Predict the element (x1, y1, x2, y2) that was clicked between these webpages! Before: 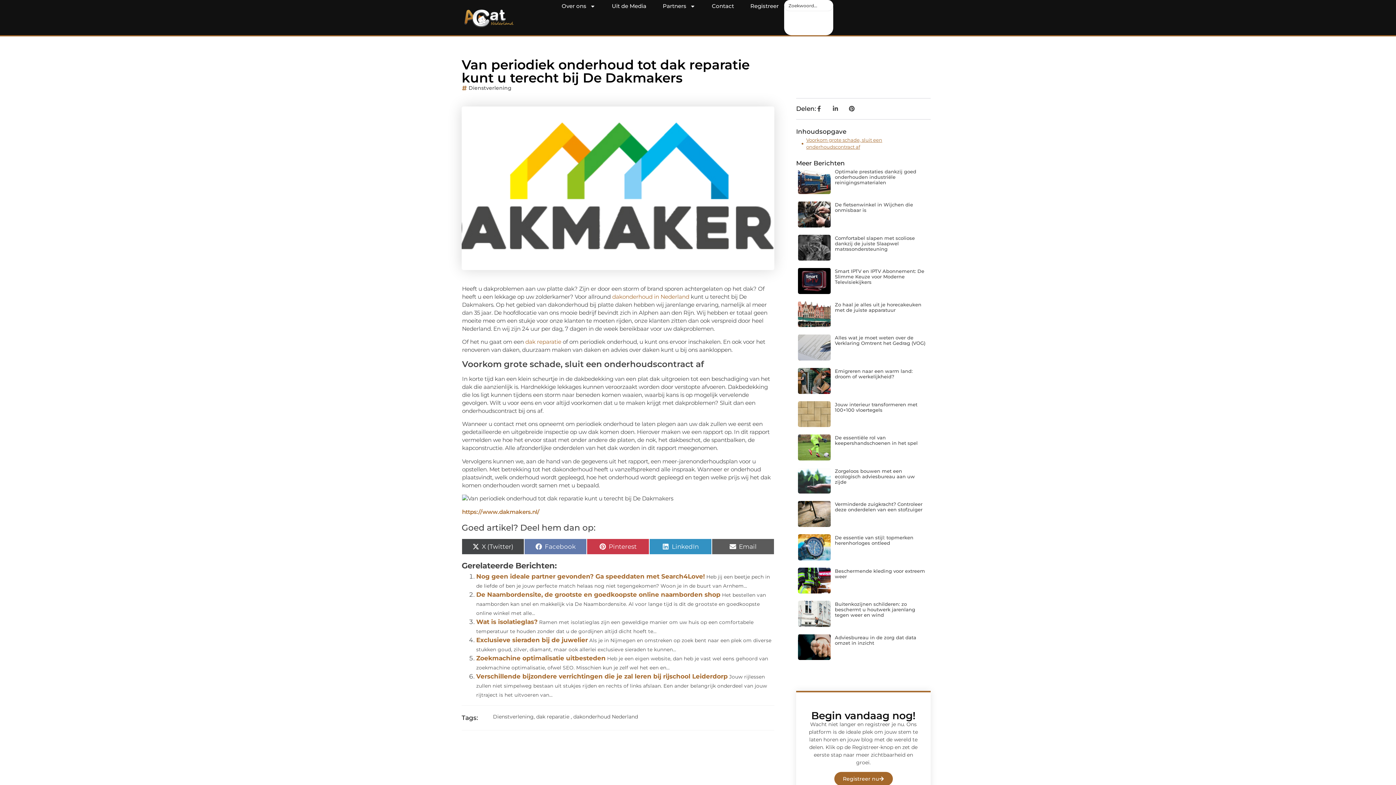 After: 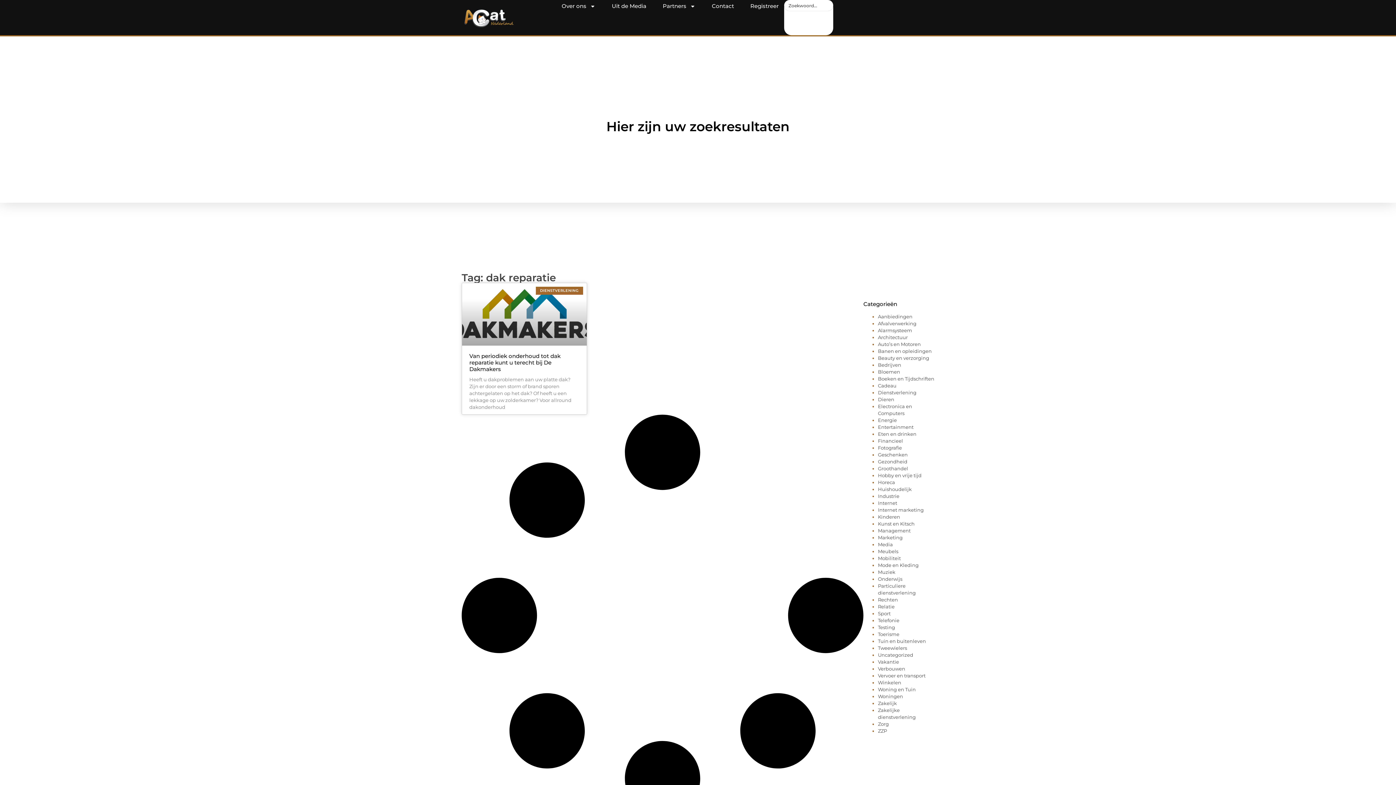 Action: bbox: (536, 713, 569, 720) label: dak reparatie